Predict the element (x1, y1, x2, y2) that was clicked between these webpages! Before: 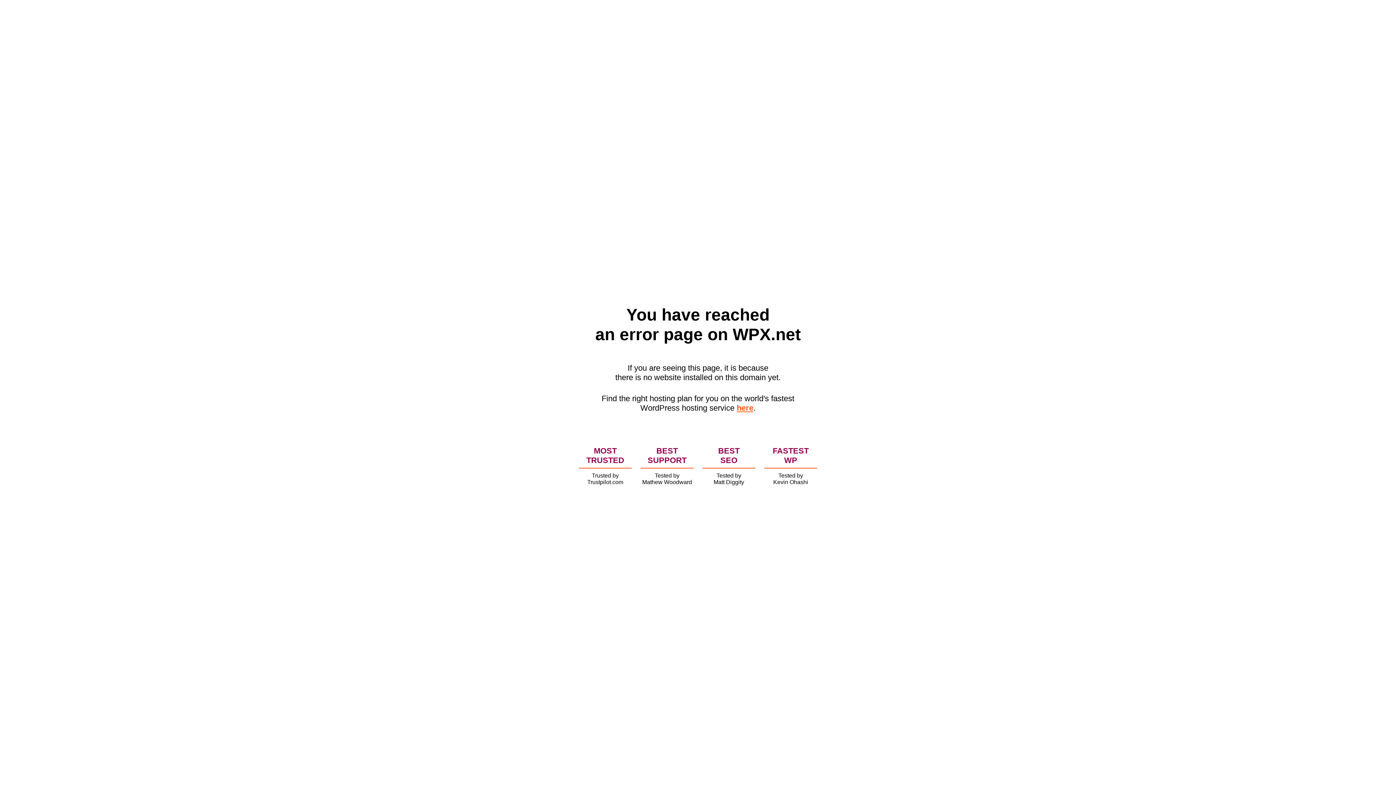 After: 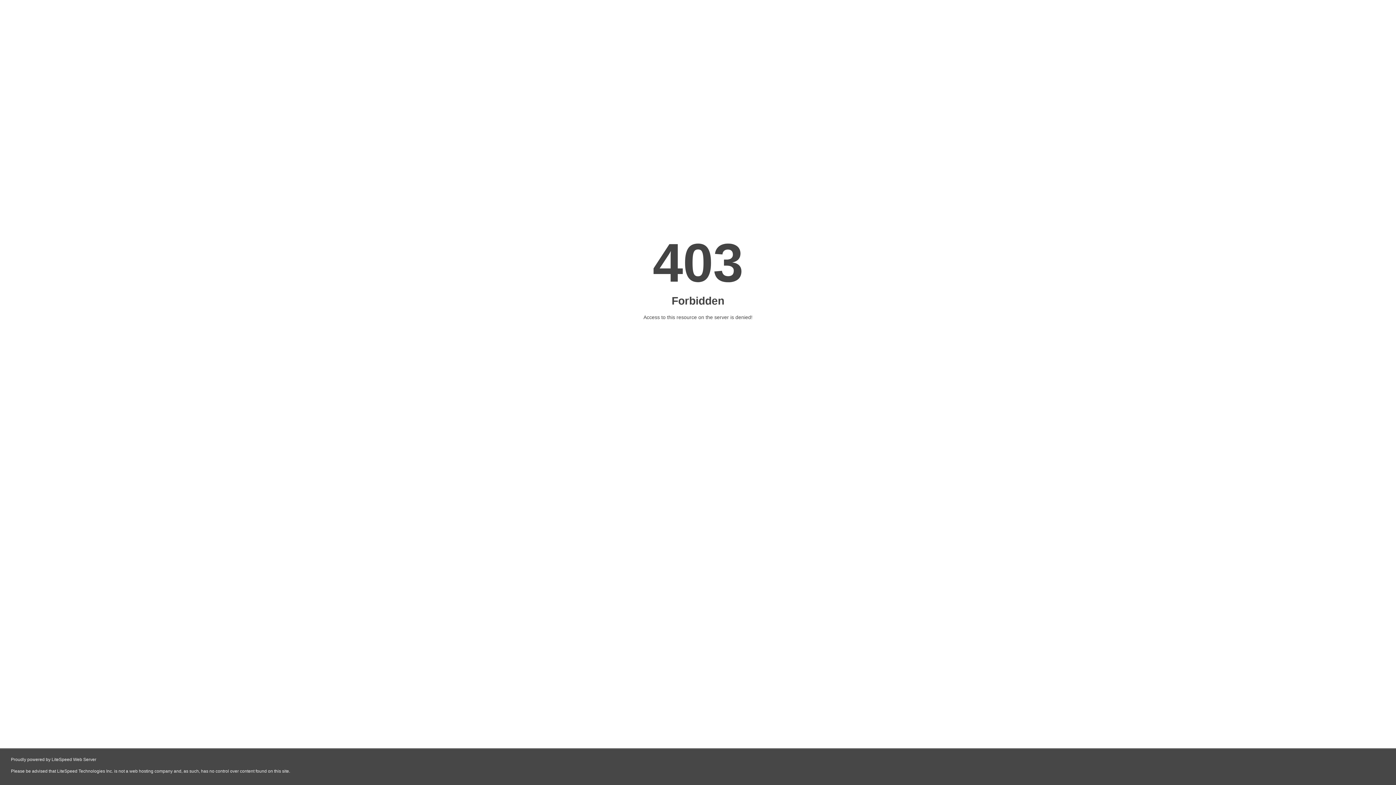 Action: label: here bbox: (736, 403, 753, 412)